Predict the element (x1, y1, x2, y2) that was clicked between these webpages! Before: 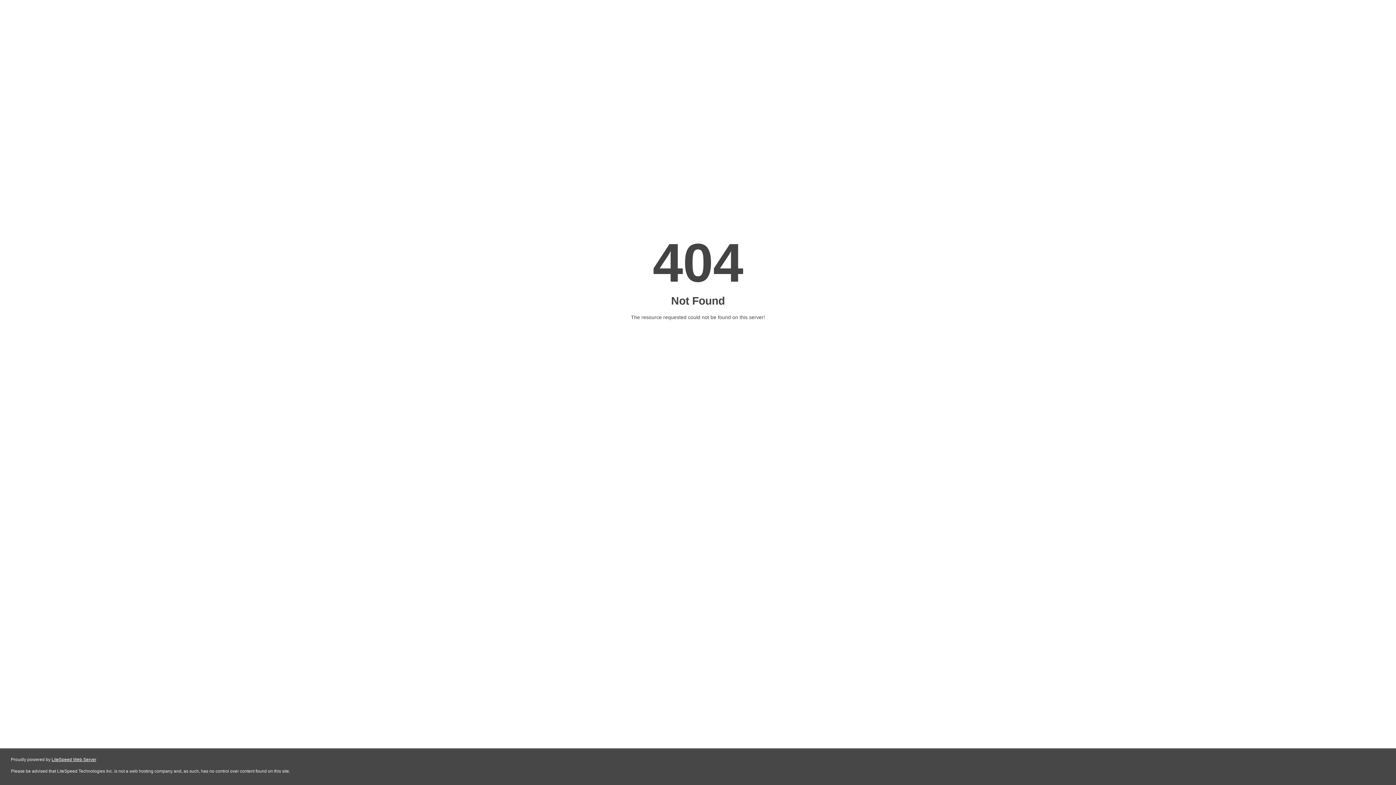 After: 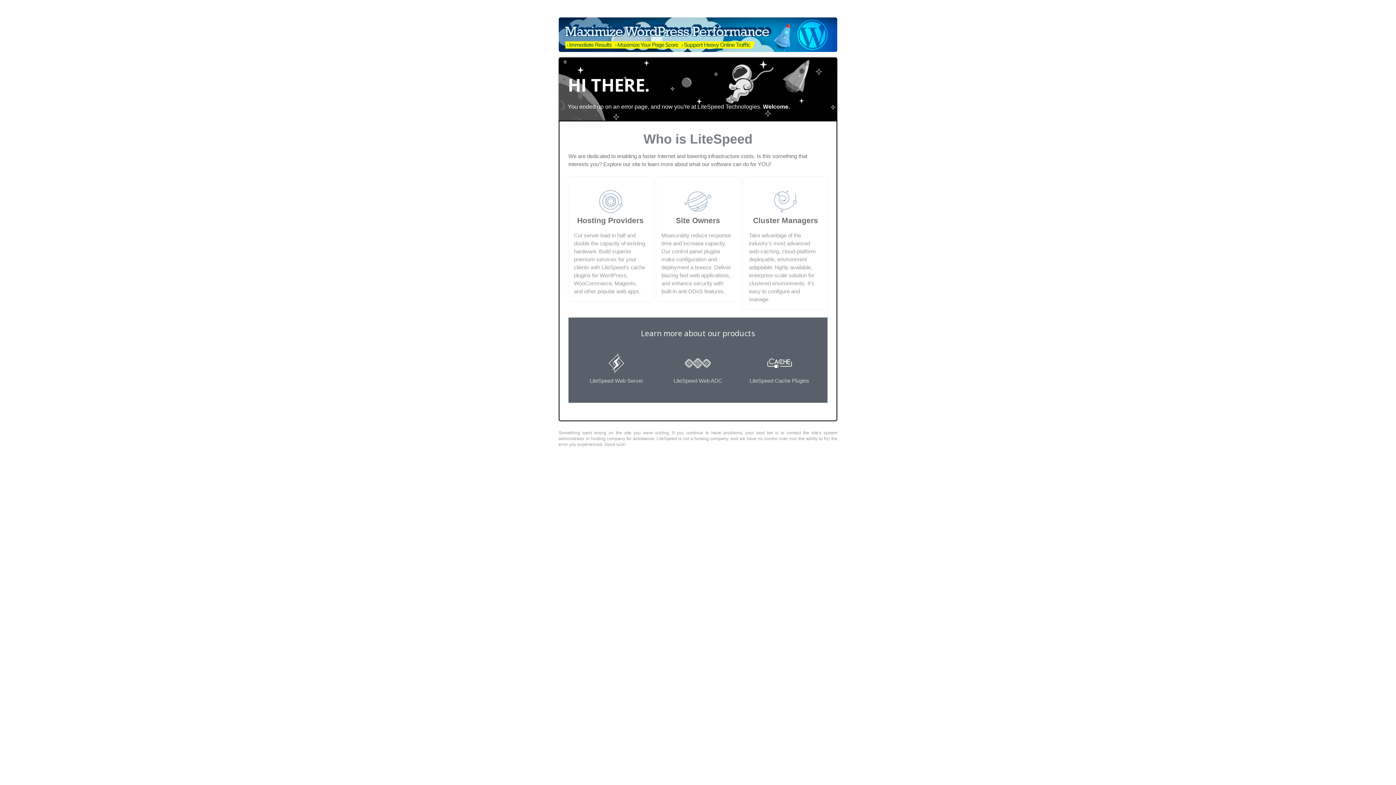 Action: bbox: (51, 757, 96, 762) label: LiteSpeed Web Server